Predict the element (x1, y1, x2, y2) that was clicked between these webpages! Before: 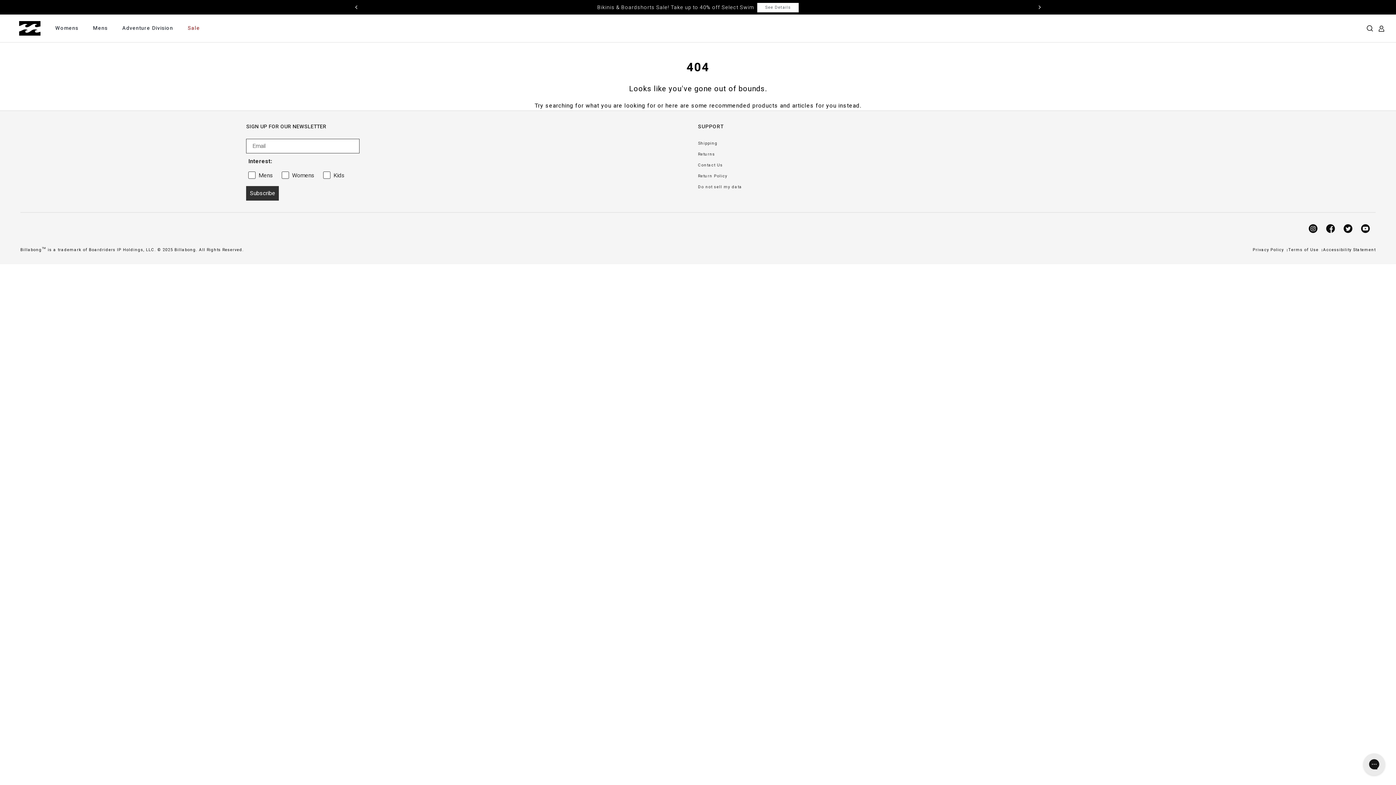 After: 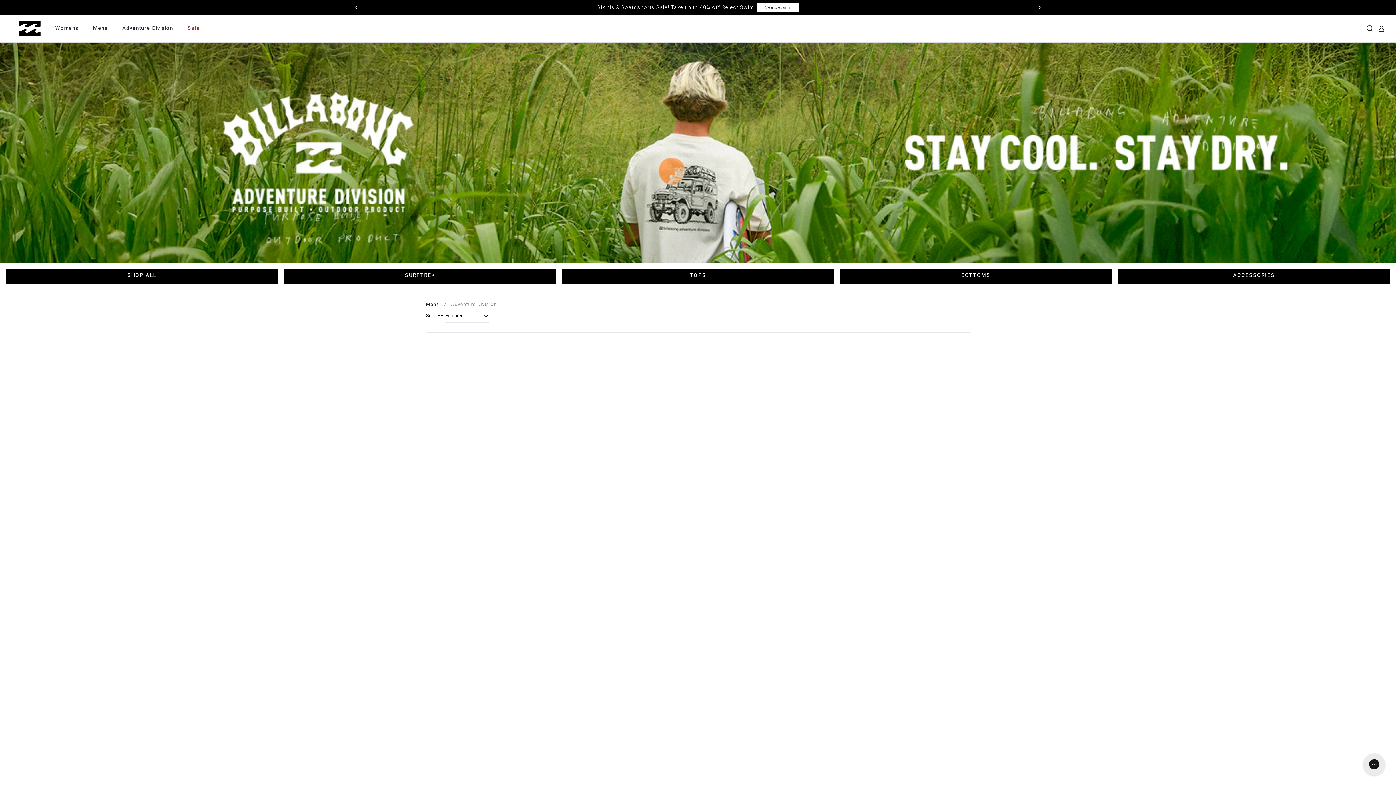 Action: label: Adventure Division bbox: (114, 25, 180, 30)